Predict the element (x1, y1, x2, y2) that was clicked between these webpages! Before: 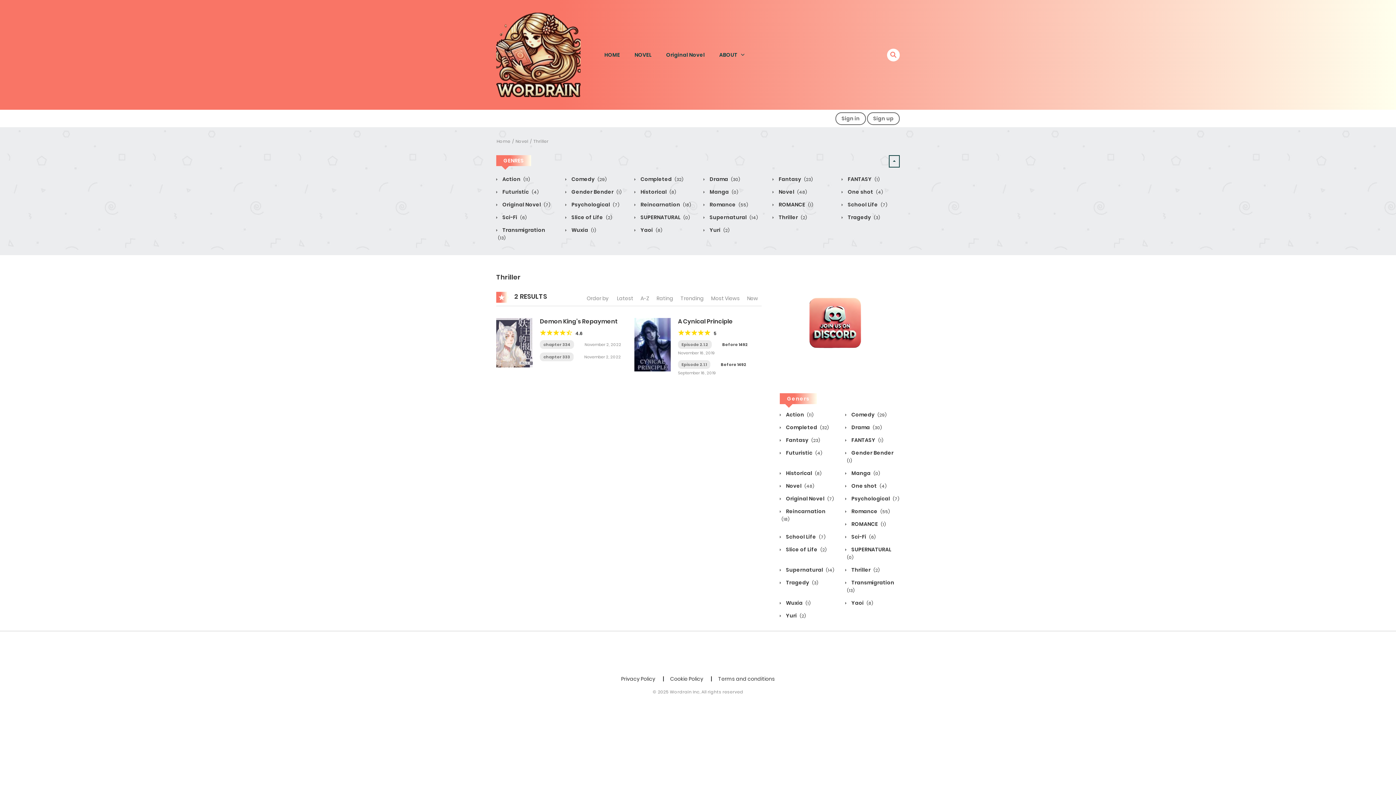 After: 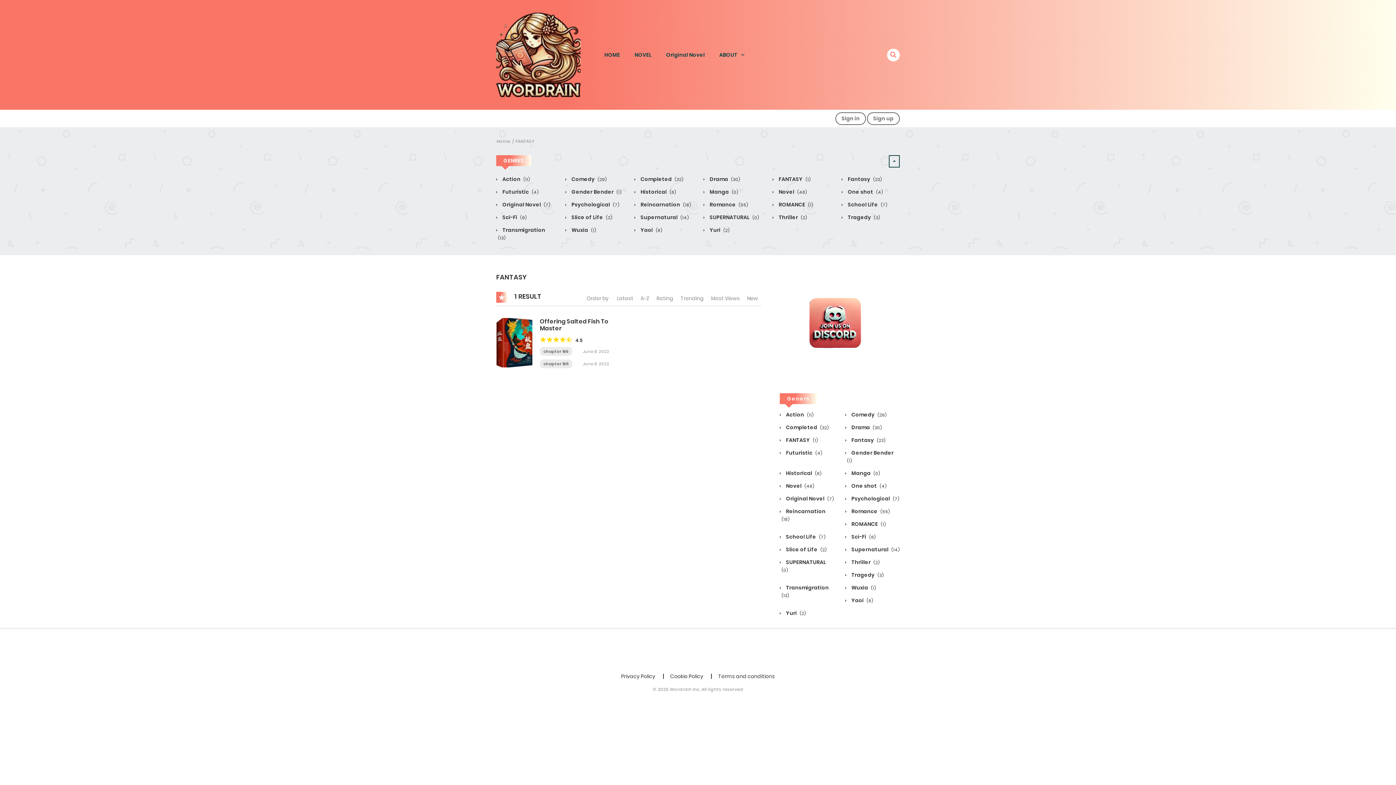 Action: bbox: (841, 175, 880, 182) label:  FANTASY (1)